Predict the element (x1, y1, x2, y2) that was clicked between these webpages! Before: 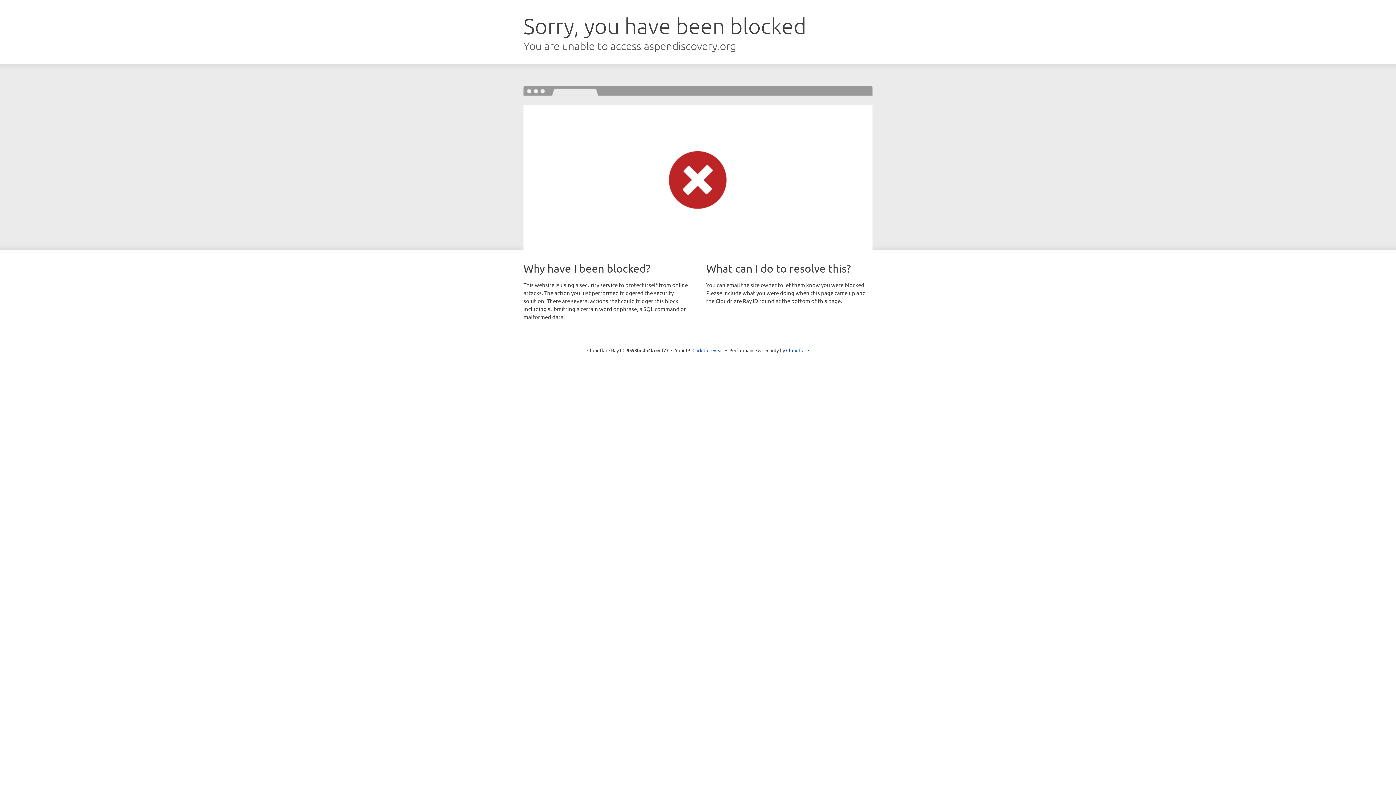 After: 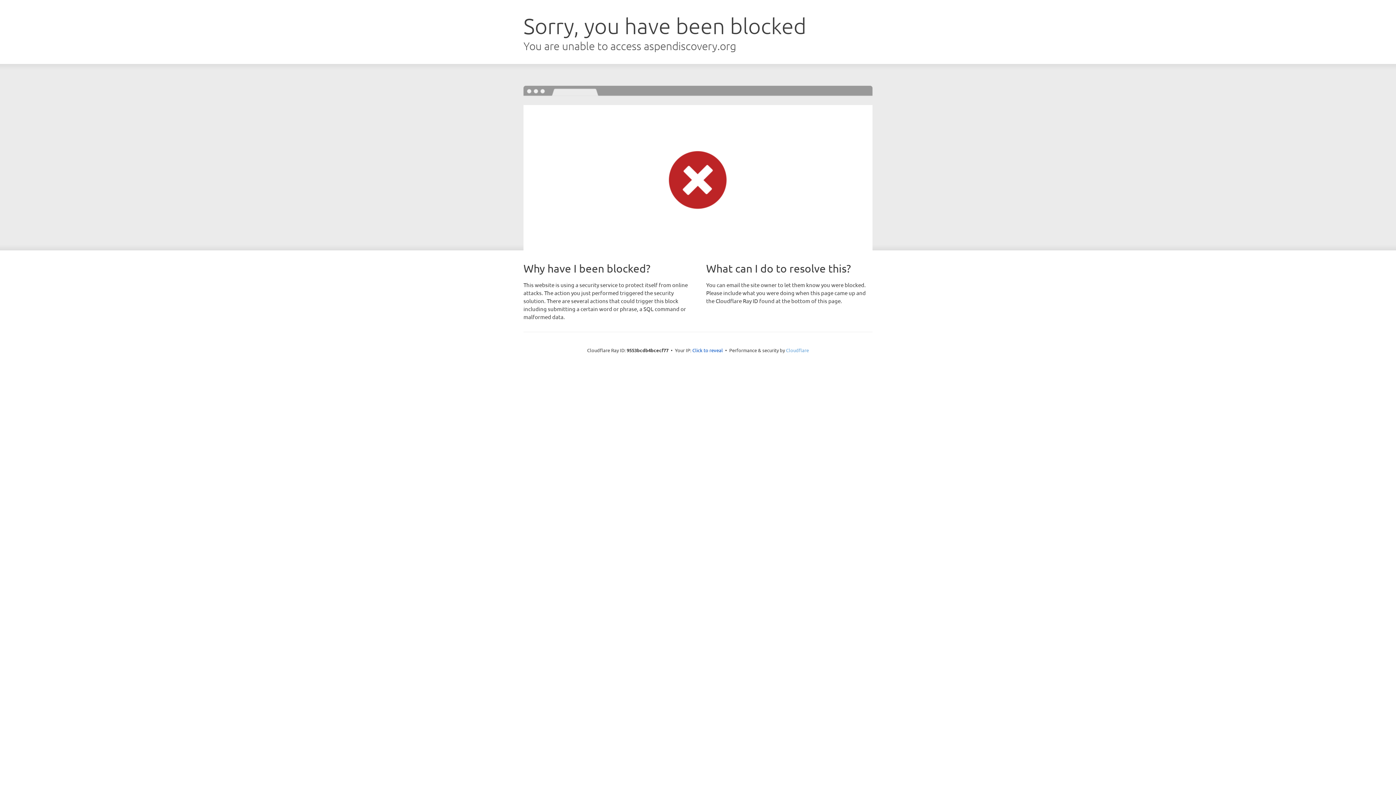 Action: label: Cloudflare bbox: (786, 347, 809, 353)